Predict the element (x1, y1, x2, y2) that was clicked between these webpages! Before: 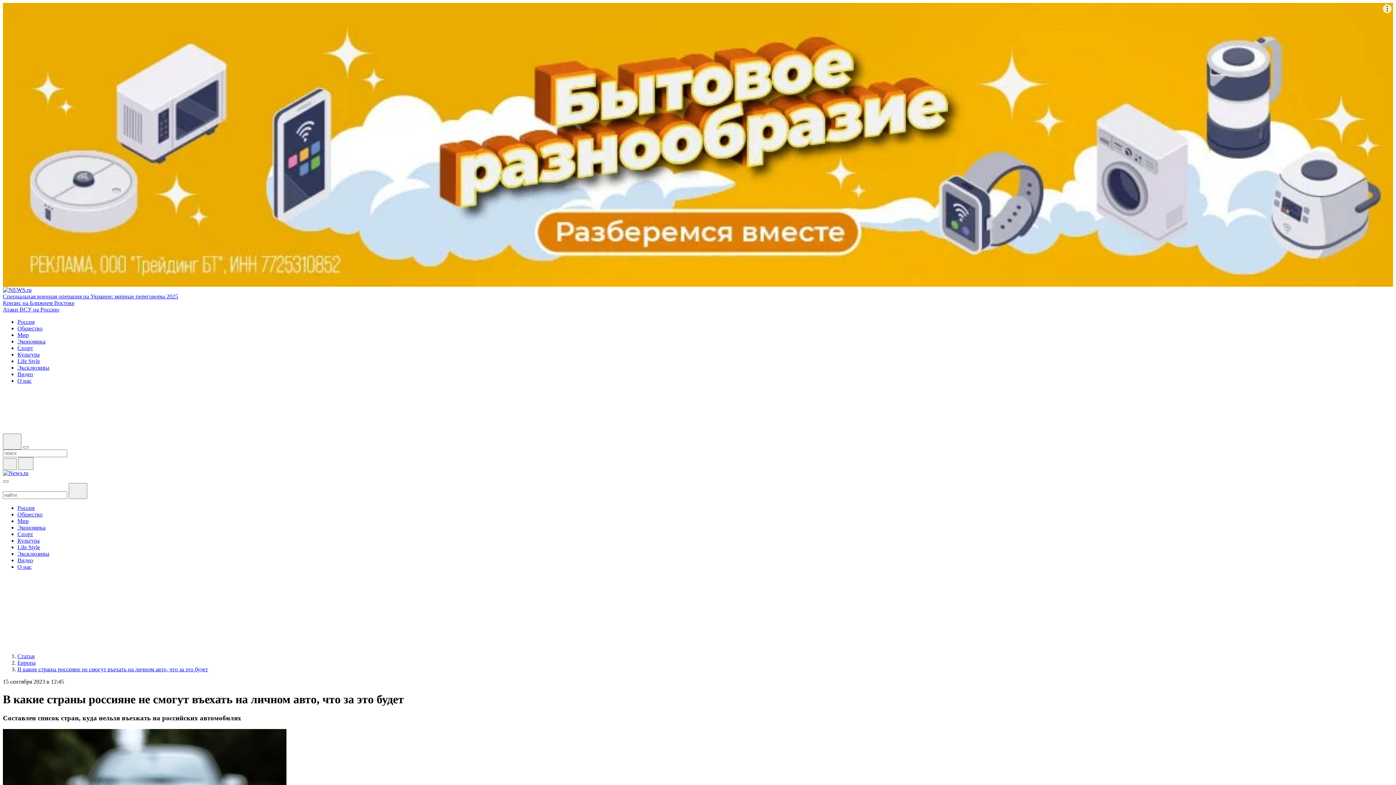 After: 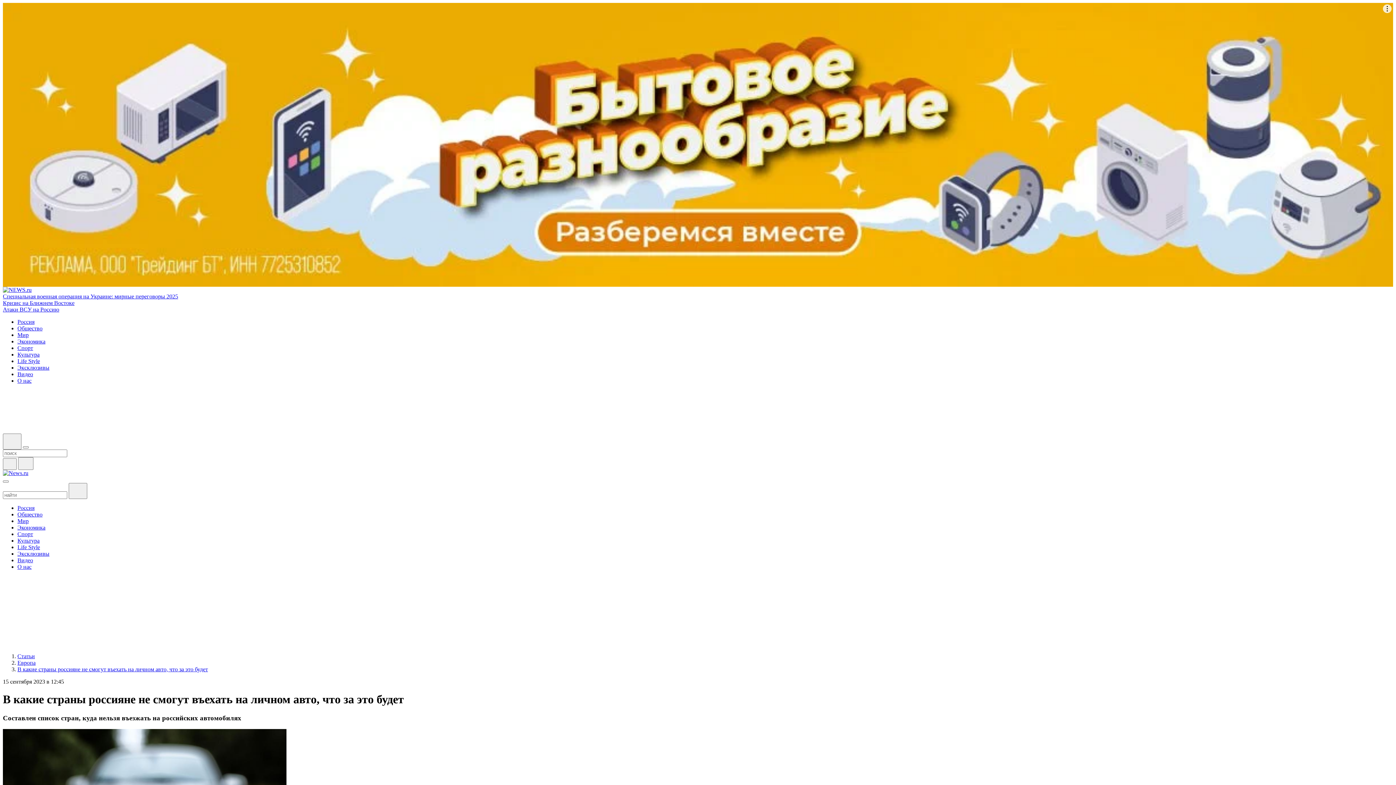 Action: bbox: (2, 598, 15, 604)